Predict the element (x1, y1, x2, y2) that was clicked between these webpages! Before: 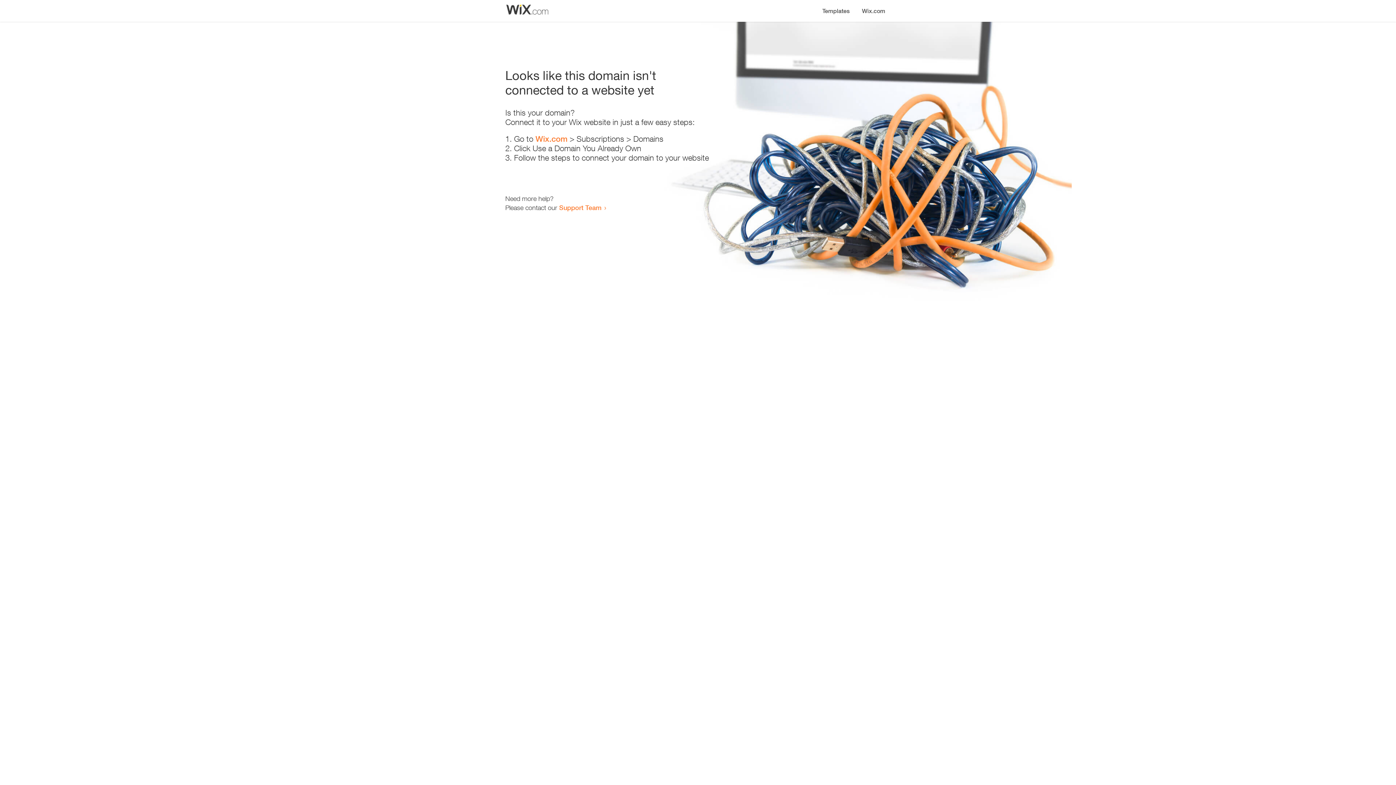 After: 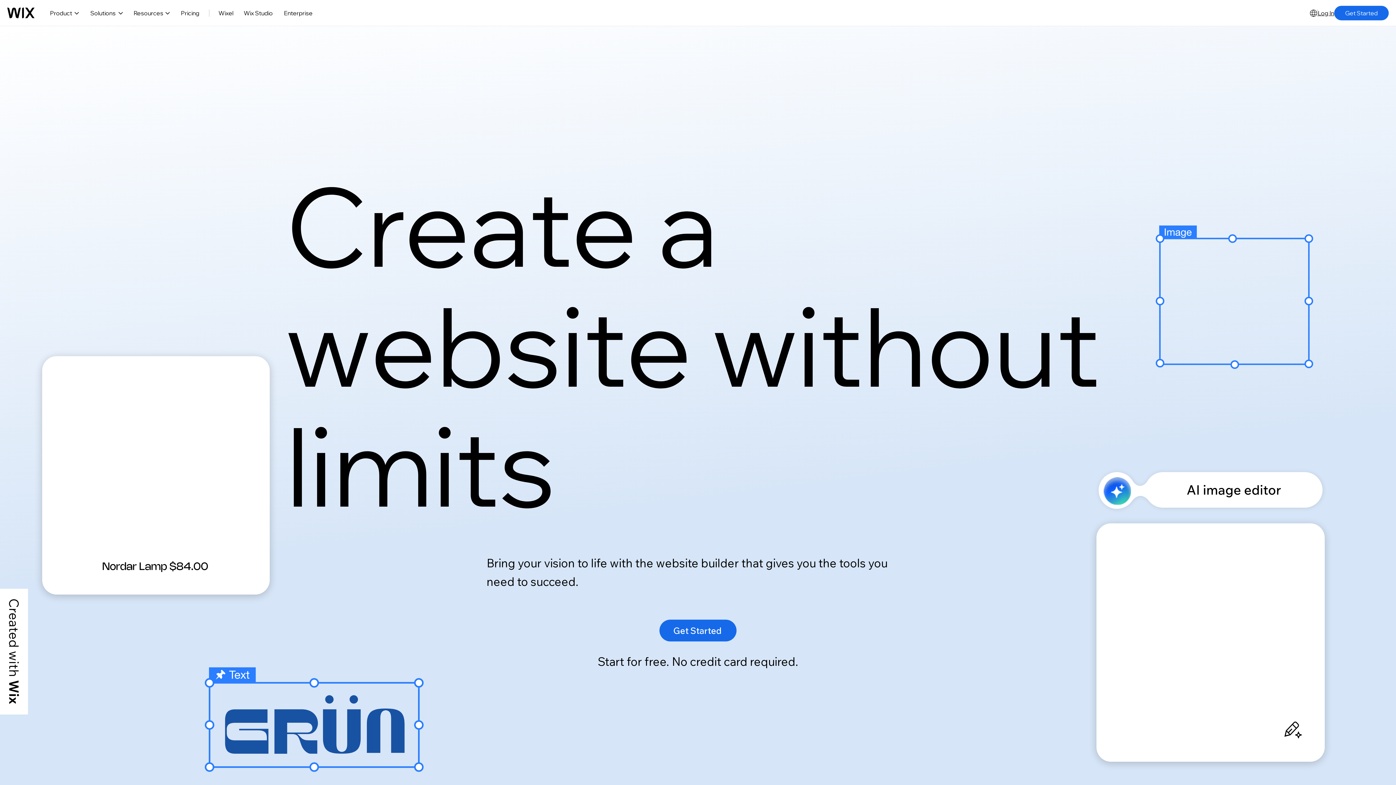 Action: label: Wix.com bbox: (535, 134, 567, 143)